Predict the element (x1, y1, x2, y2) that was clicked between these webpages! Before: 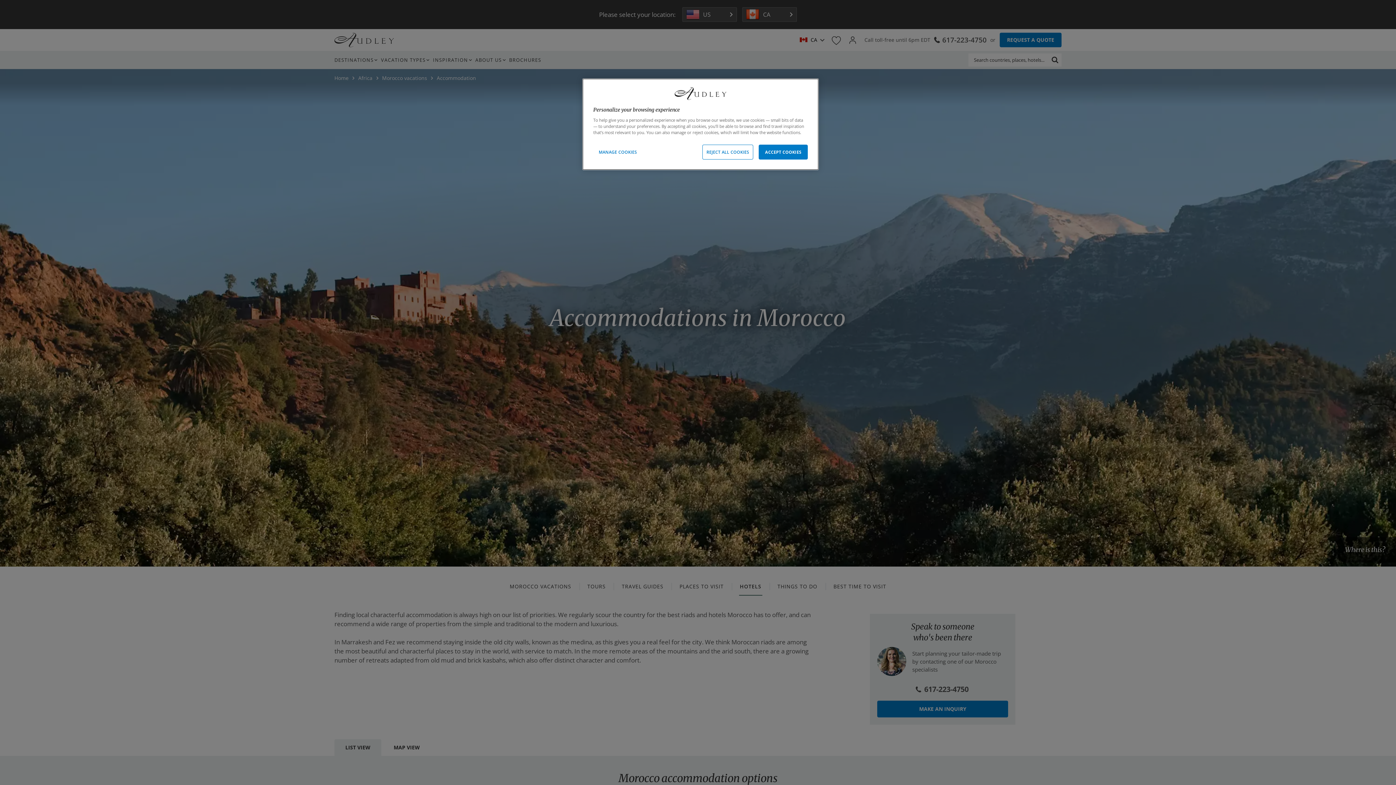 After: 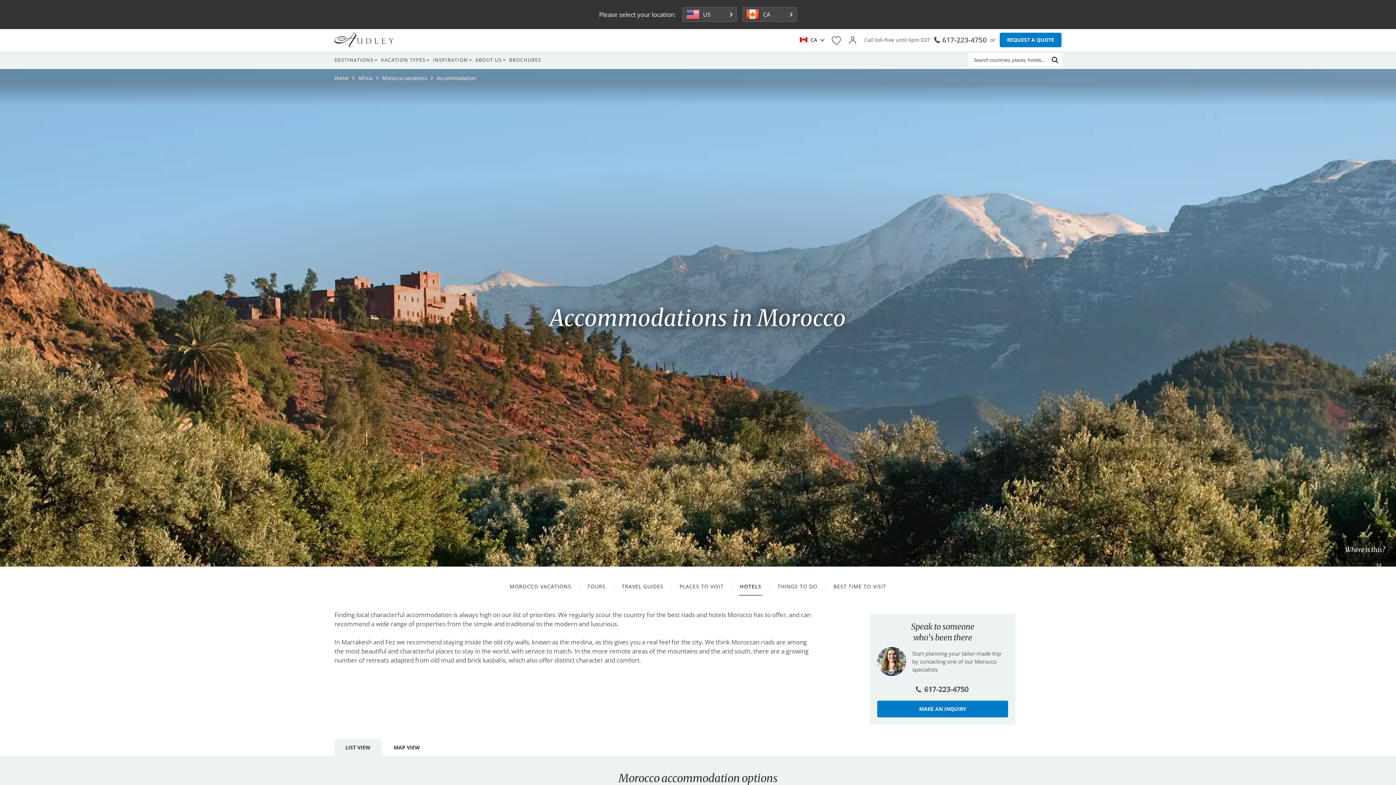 Action: bbox: (702, 144, 753, 159) label: REJECT ALL COOKIES